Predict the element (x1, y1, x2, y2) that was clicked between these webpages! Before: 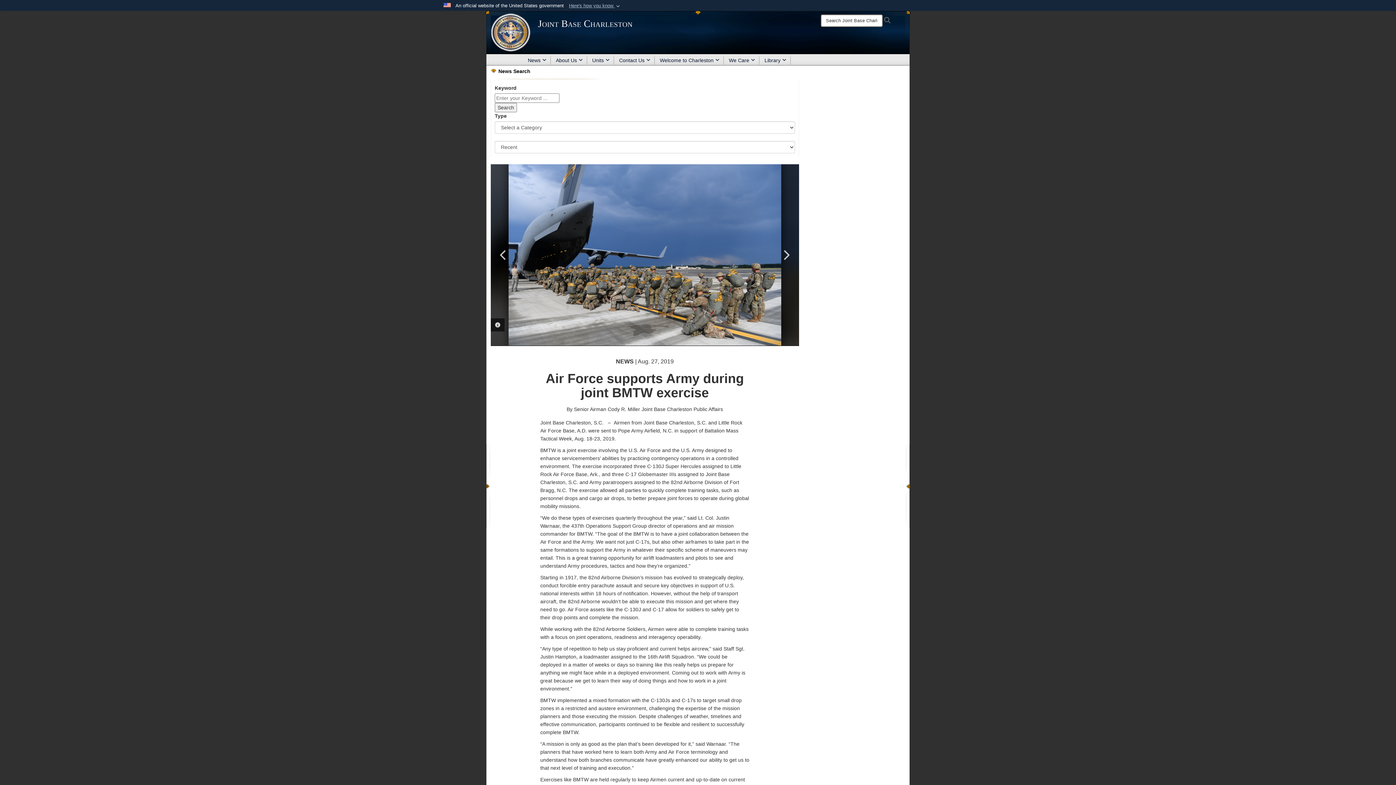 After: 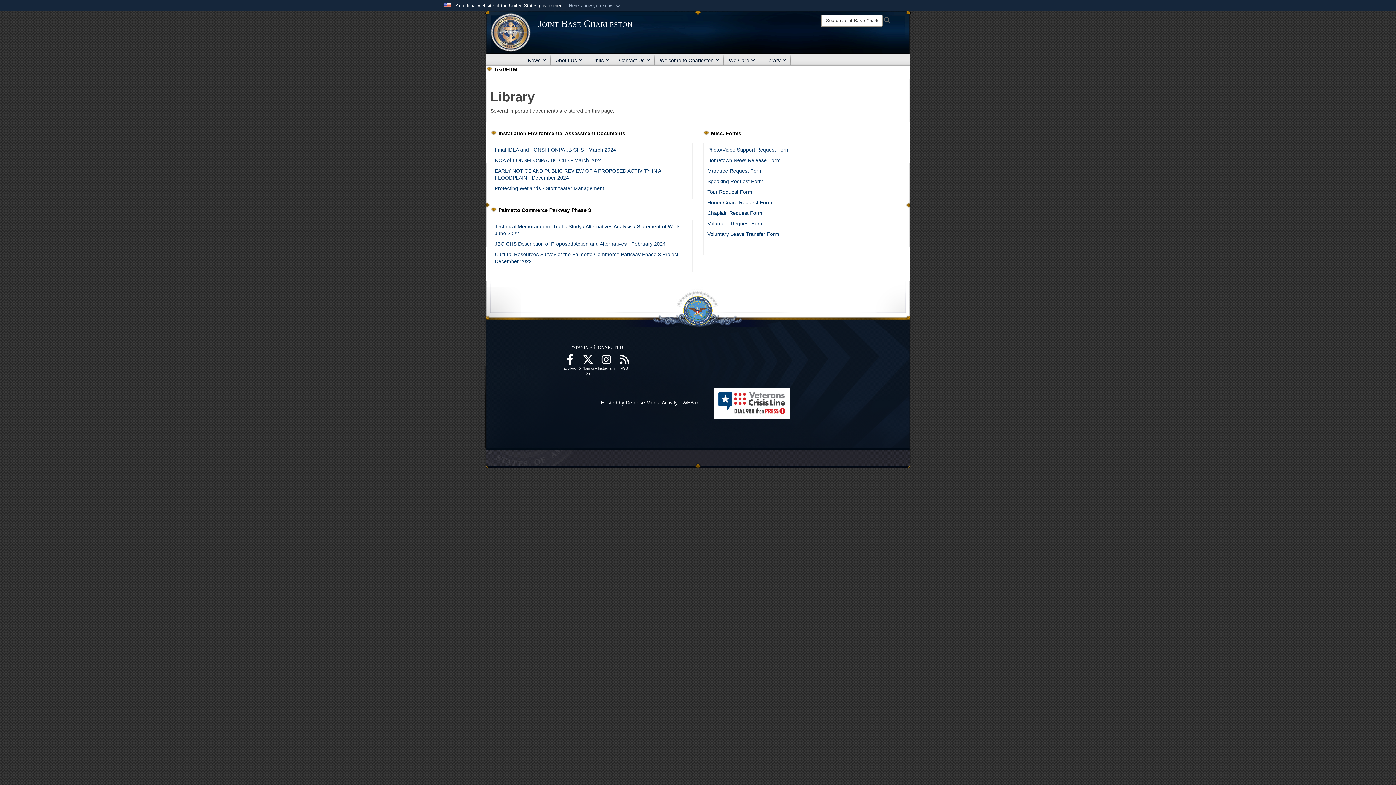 Action: bbox: (759, 54, 790, 65) label: Library